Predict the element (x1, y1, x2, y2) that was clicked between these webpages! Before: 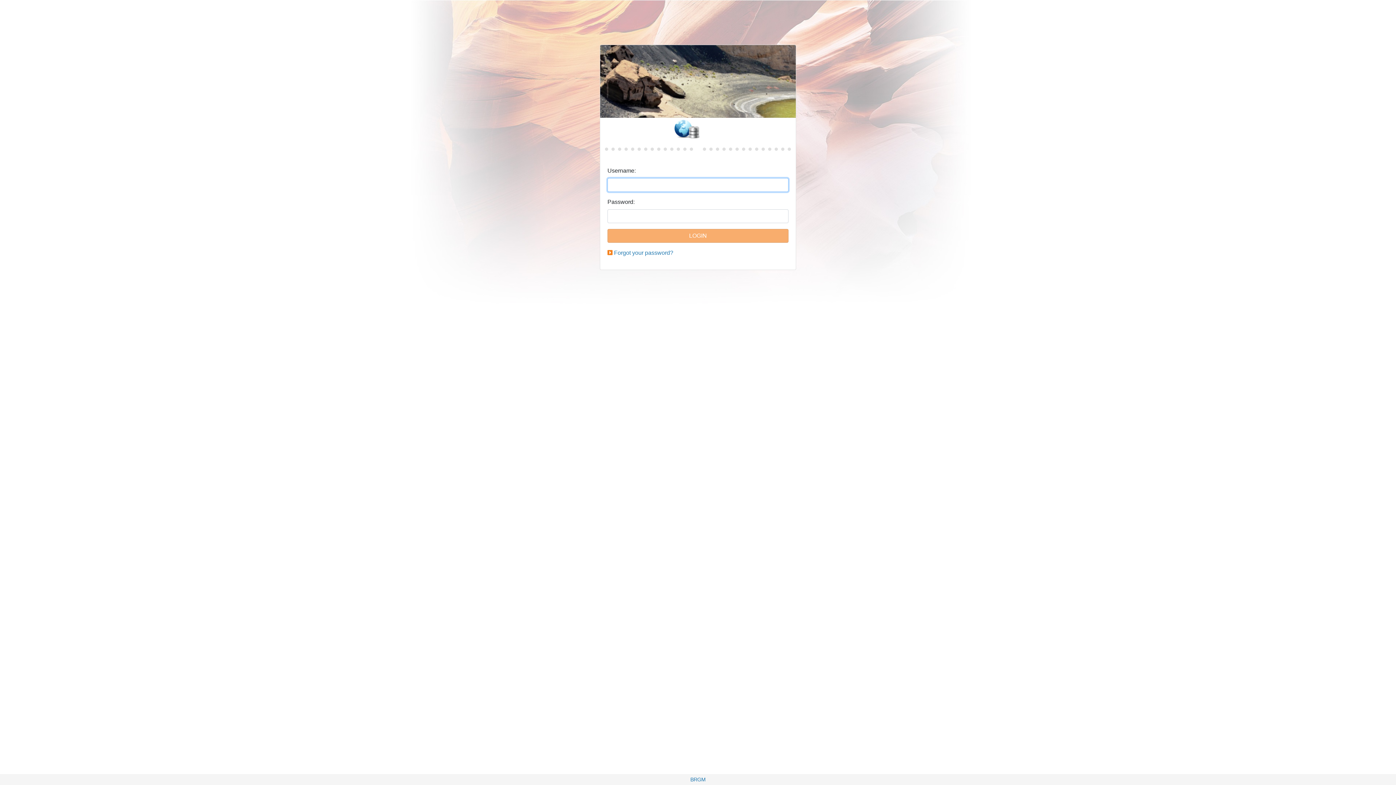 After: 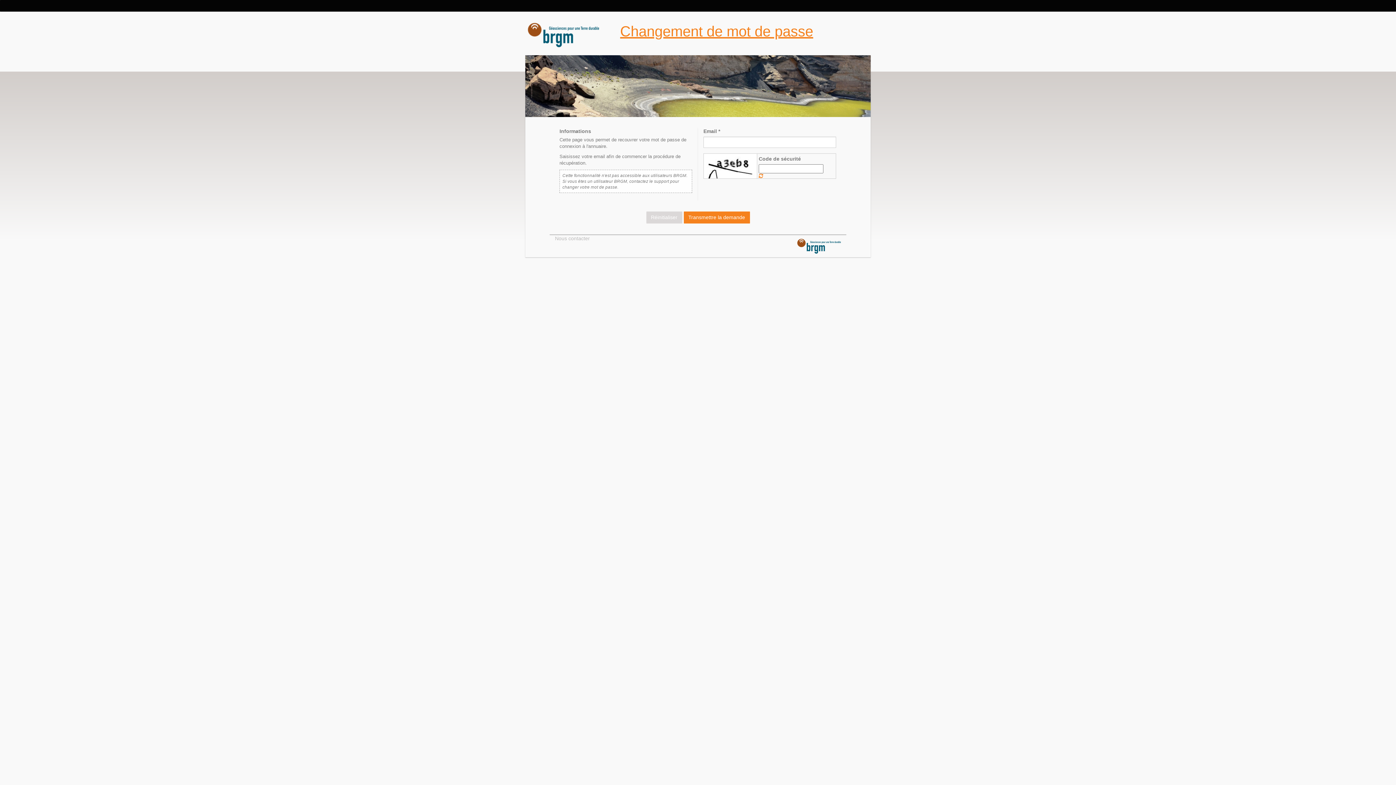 Action: bbox: (614, 249, 673, 256) label: Forgot your password?